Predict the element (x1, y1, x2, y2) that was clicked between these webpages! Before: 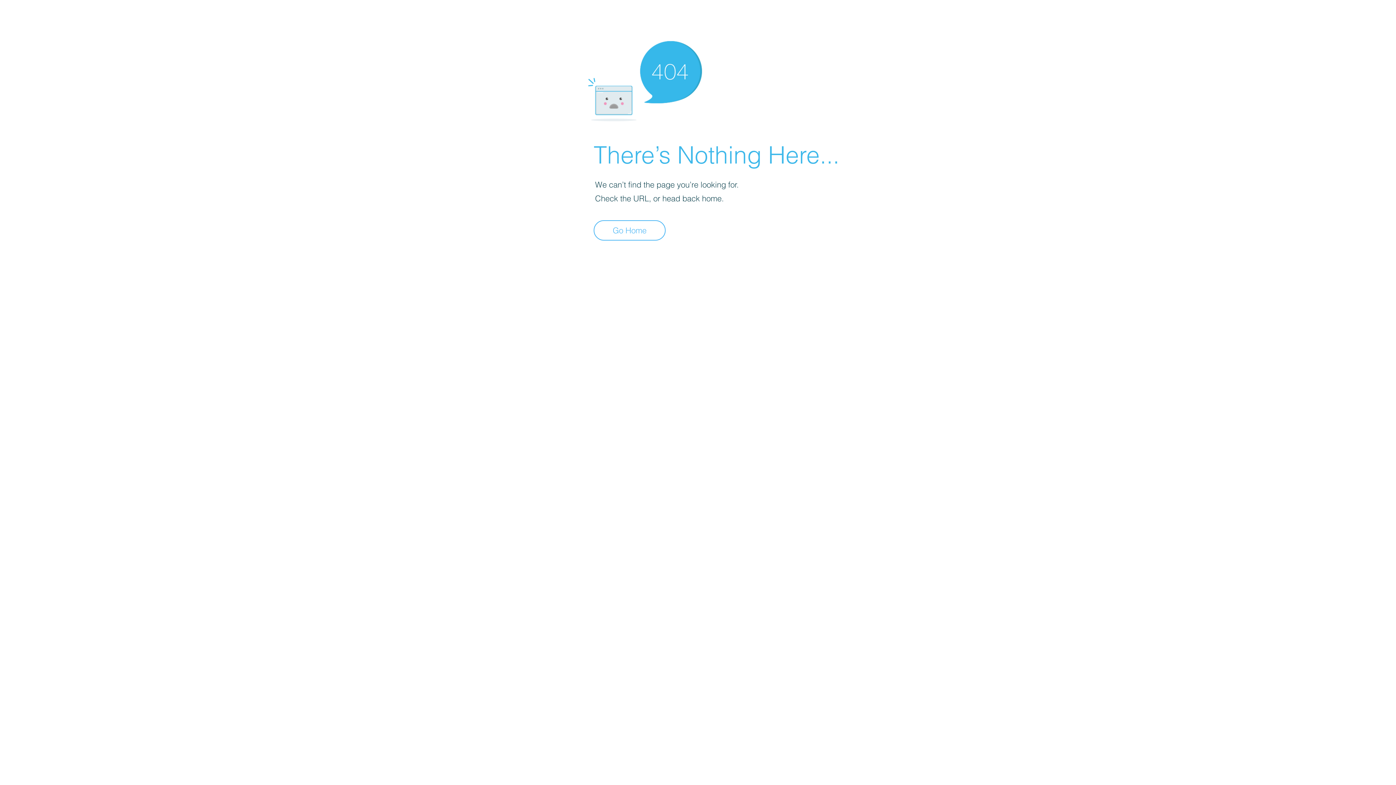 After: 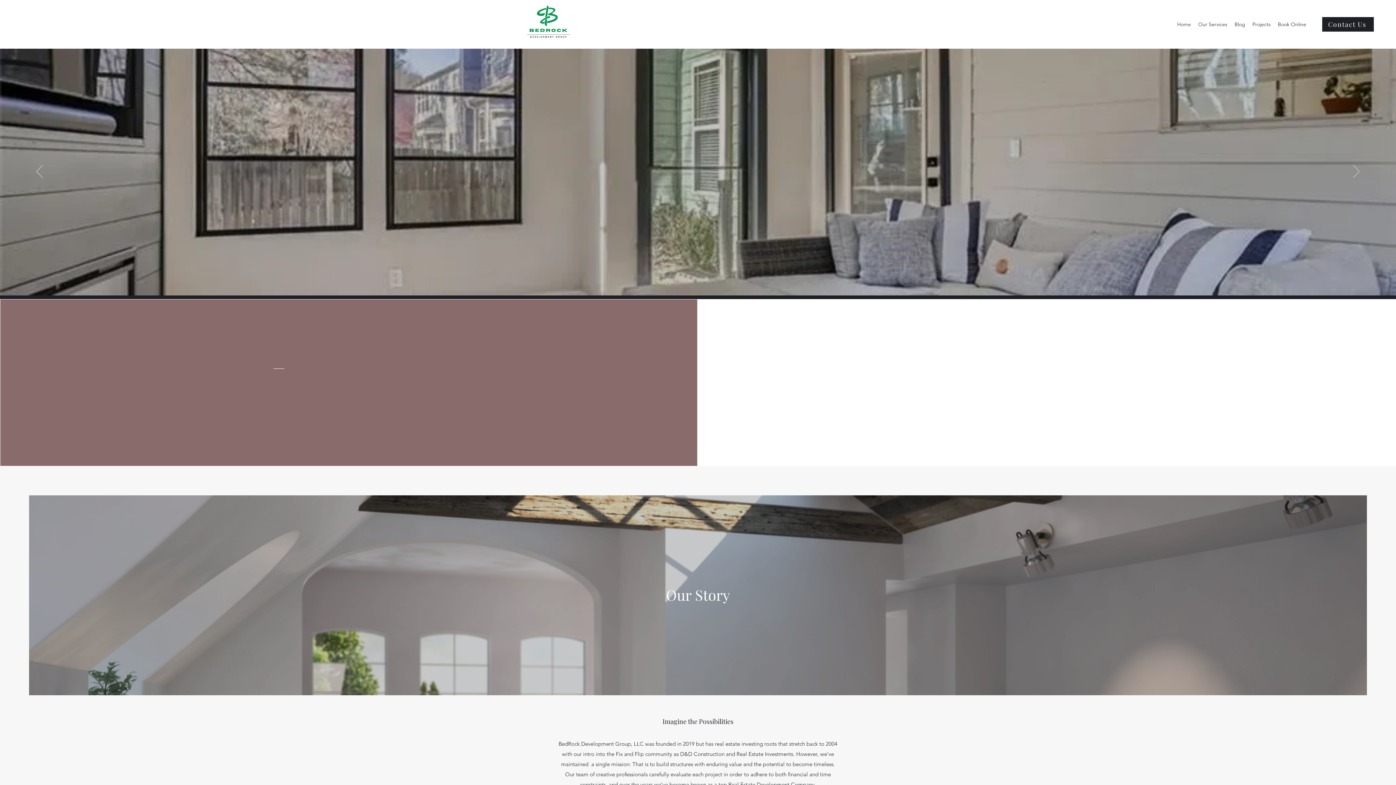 Action: bbox: (593, 220, 665, 240) label: Go Home